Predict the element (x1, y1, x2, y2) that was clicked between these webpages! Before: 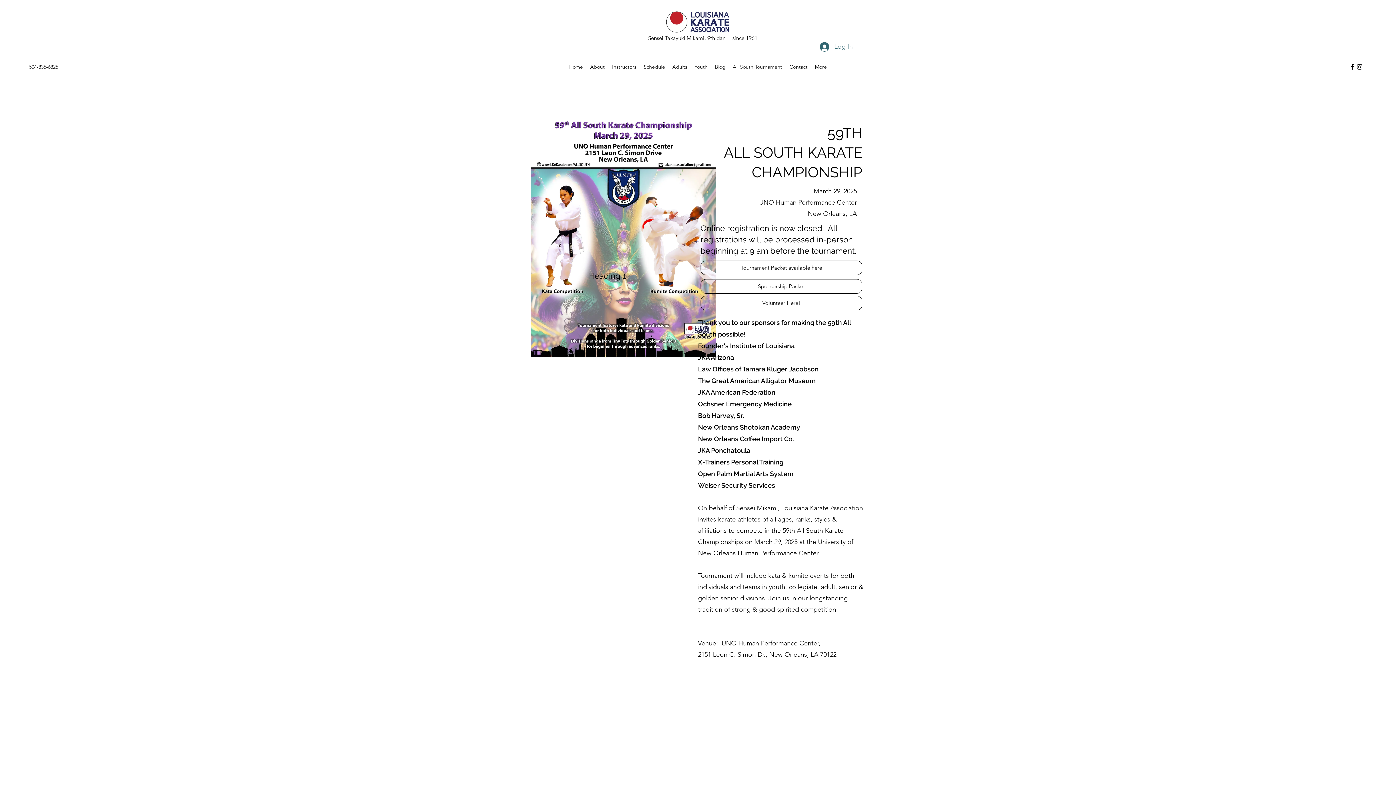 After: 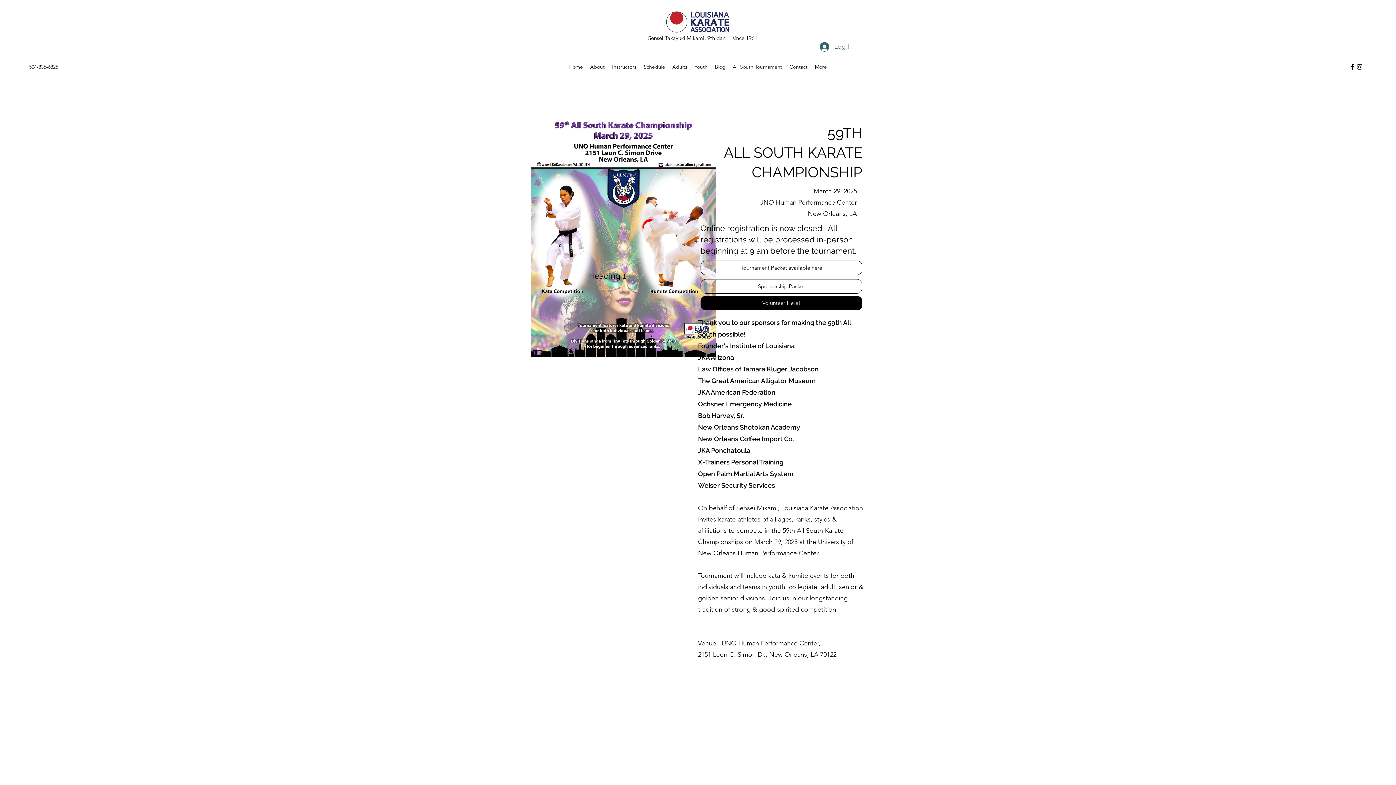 Action: label: Volunteer Here! bbox: (700, 296, 862, 310)